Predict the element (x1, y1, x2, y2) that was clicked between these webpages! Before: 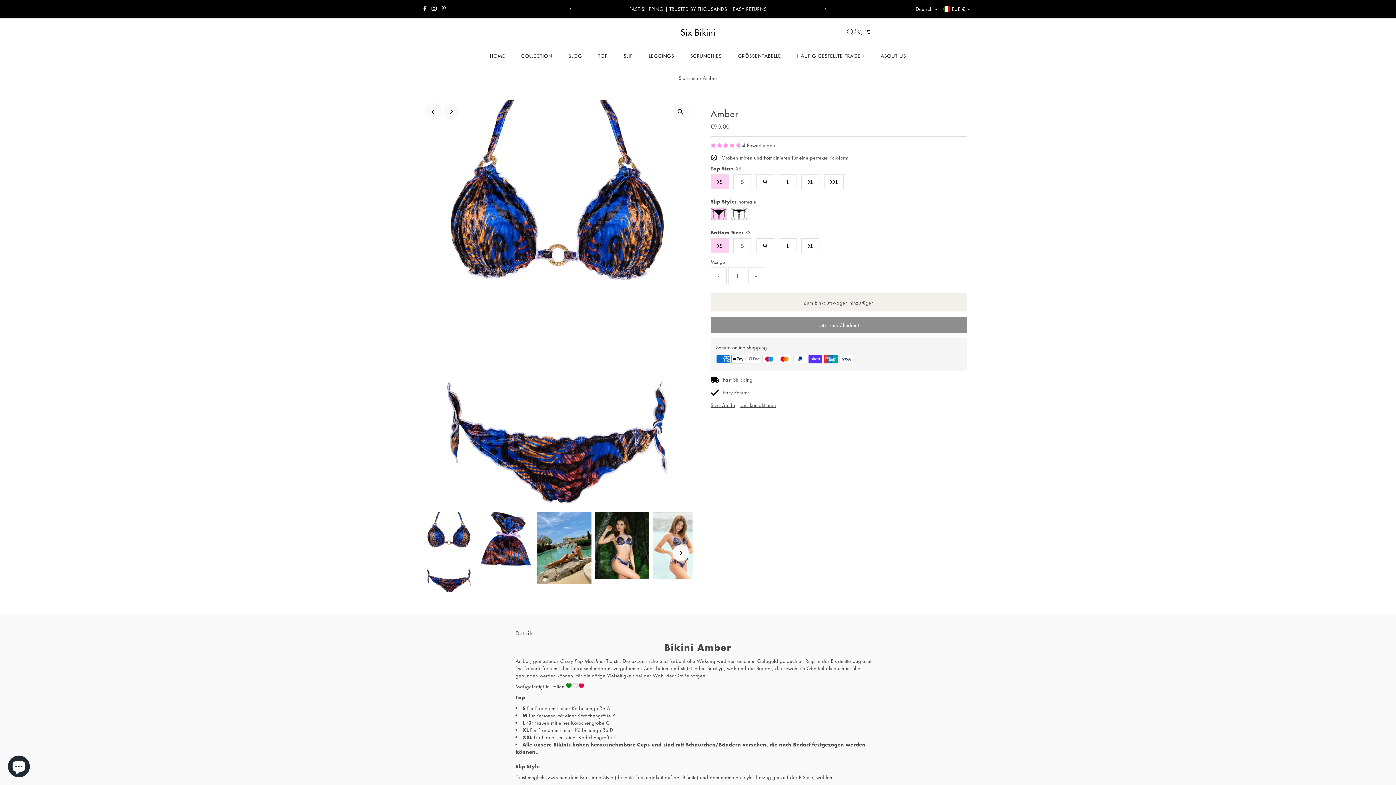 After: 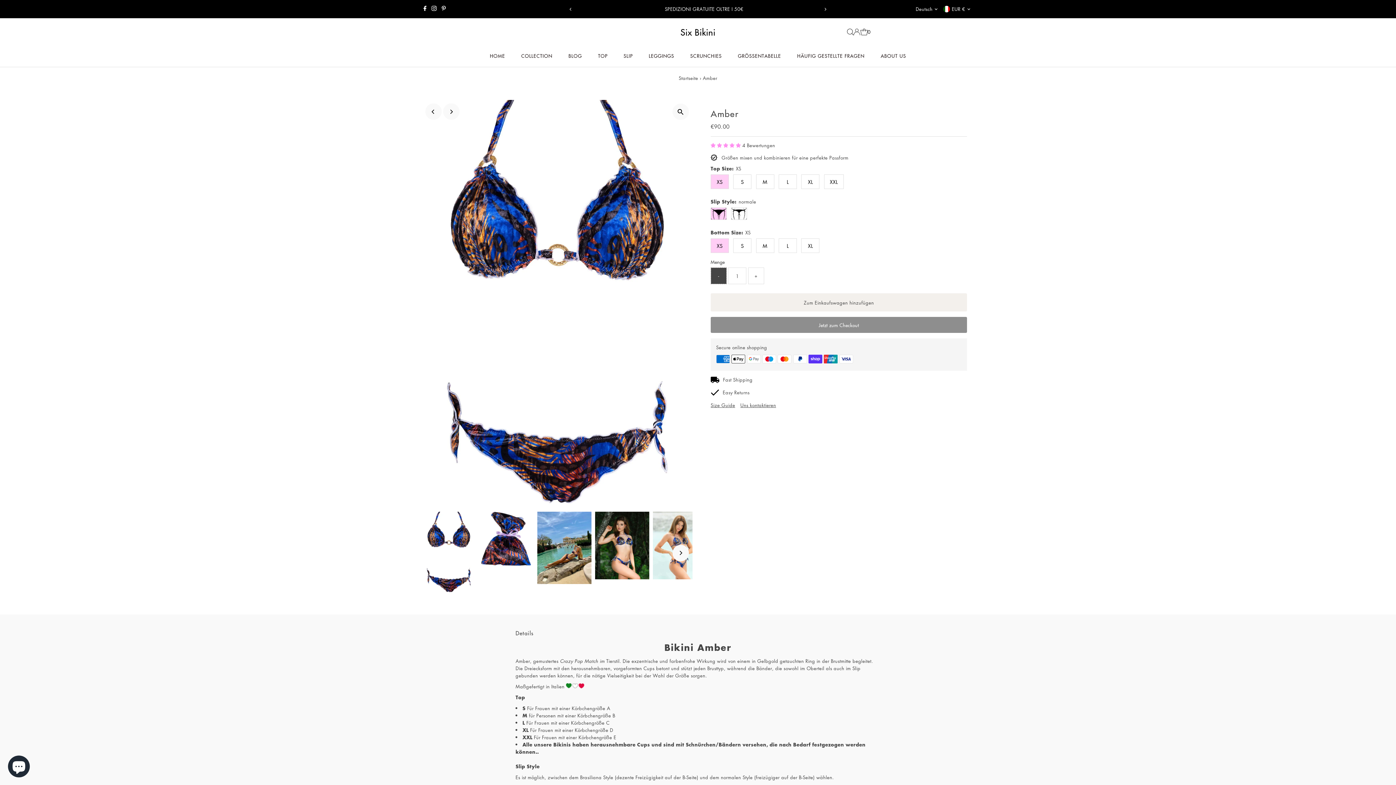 Action: bbox: (710, 267, 726, 284) label: -